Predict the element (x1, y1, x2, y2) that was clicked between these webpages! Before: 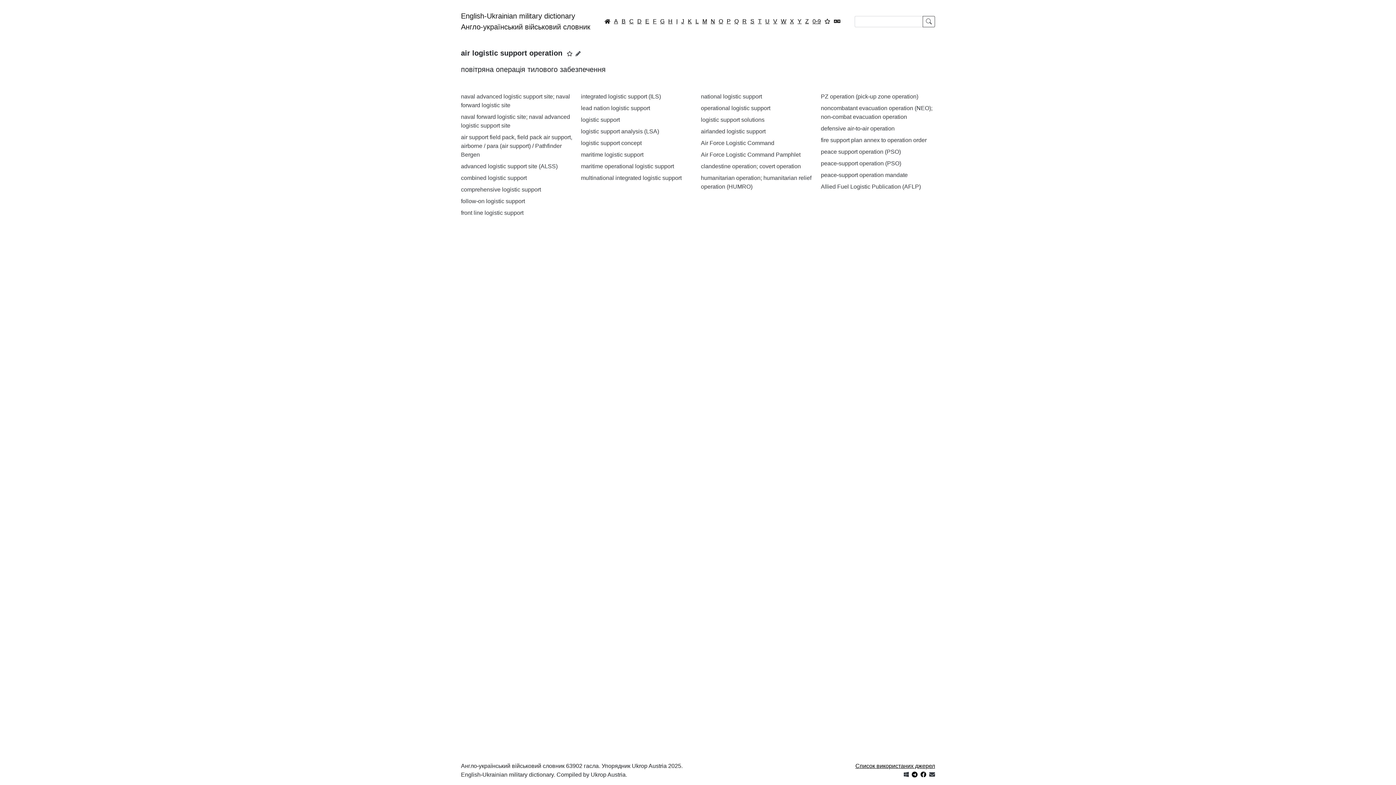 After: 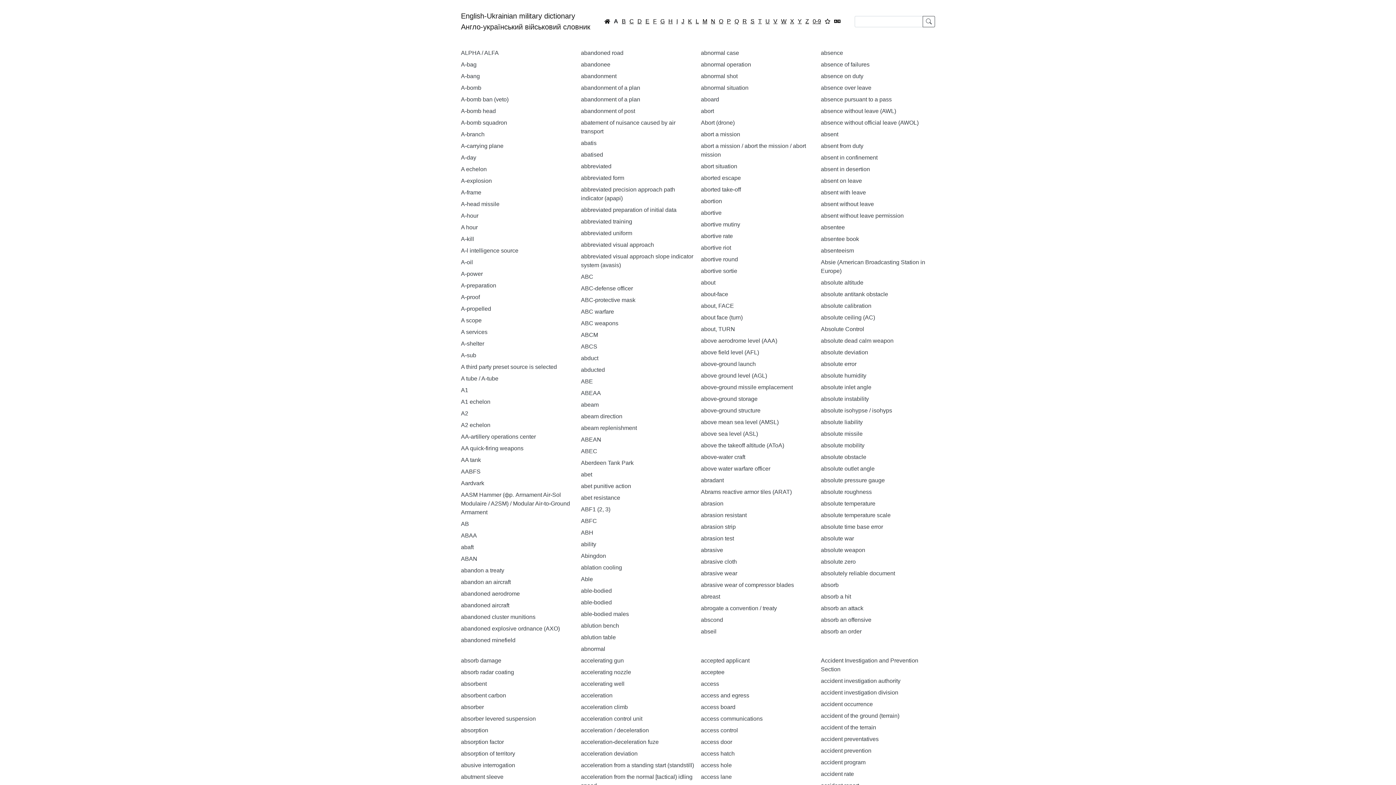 Action: bbox: (612, 16, 620, 26) label: A